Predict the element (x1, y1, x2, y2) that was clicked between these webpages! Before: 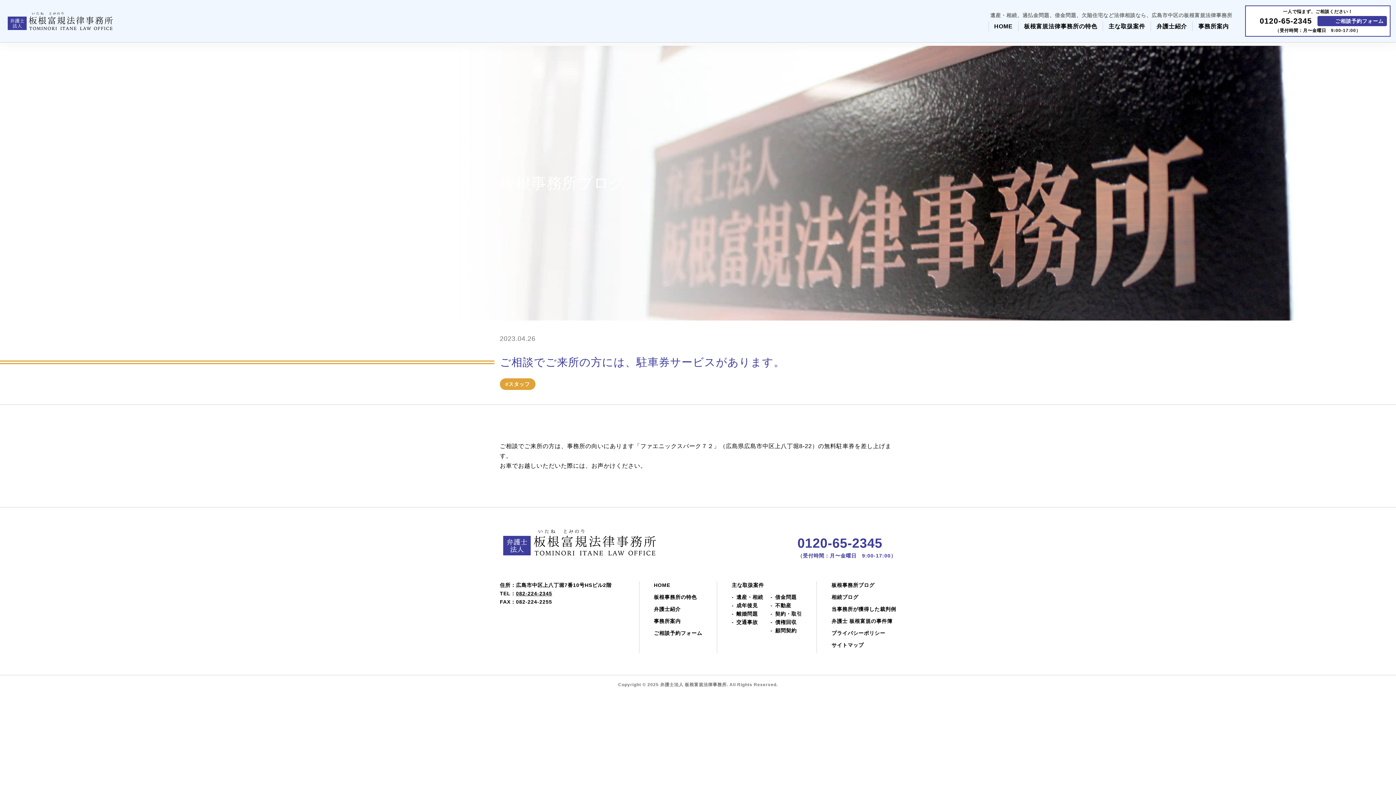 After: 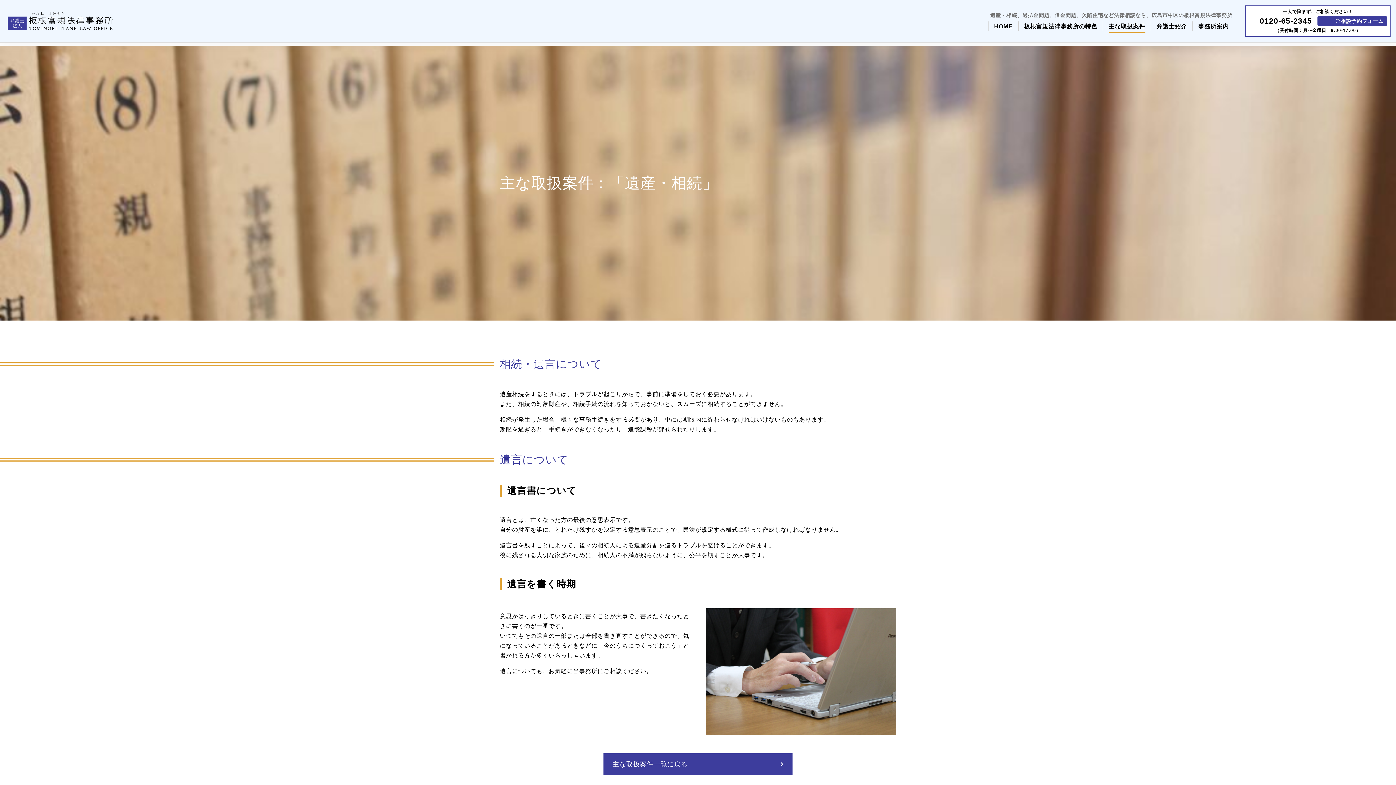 Action: label: 遺産・相続 bbox: (736, 594, 763, 600)